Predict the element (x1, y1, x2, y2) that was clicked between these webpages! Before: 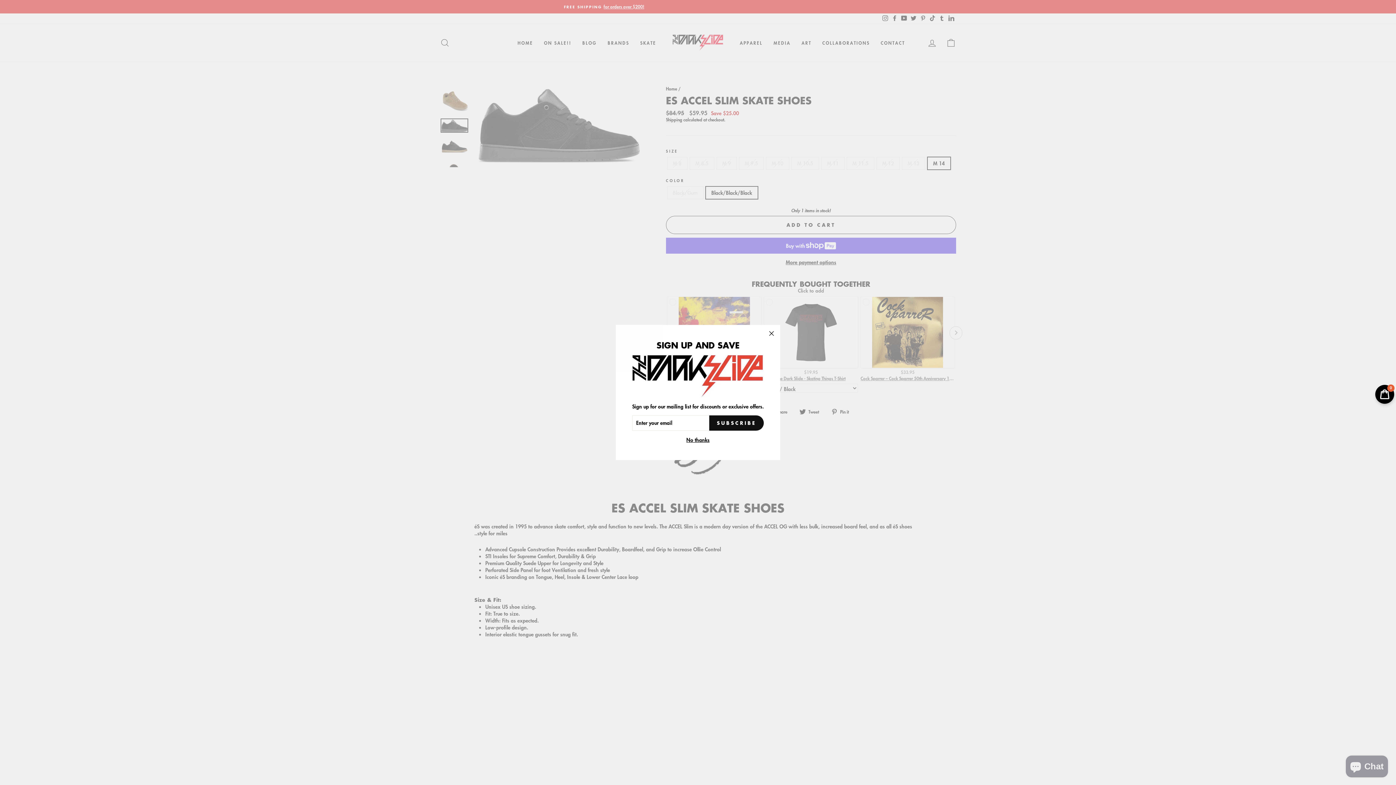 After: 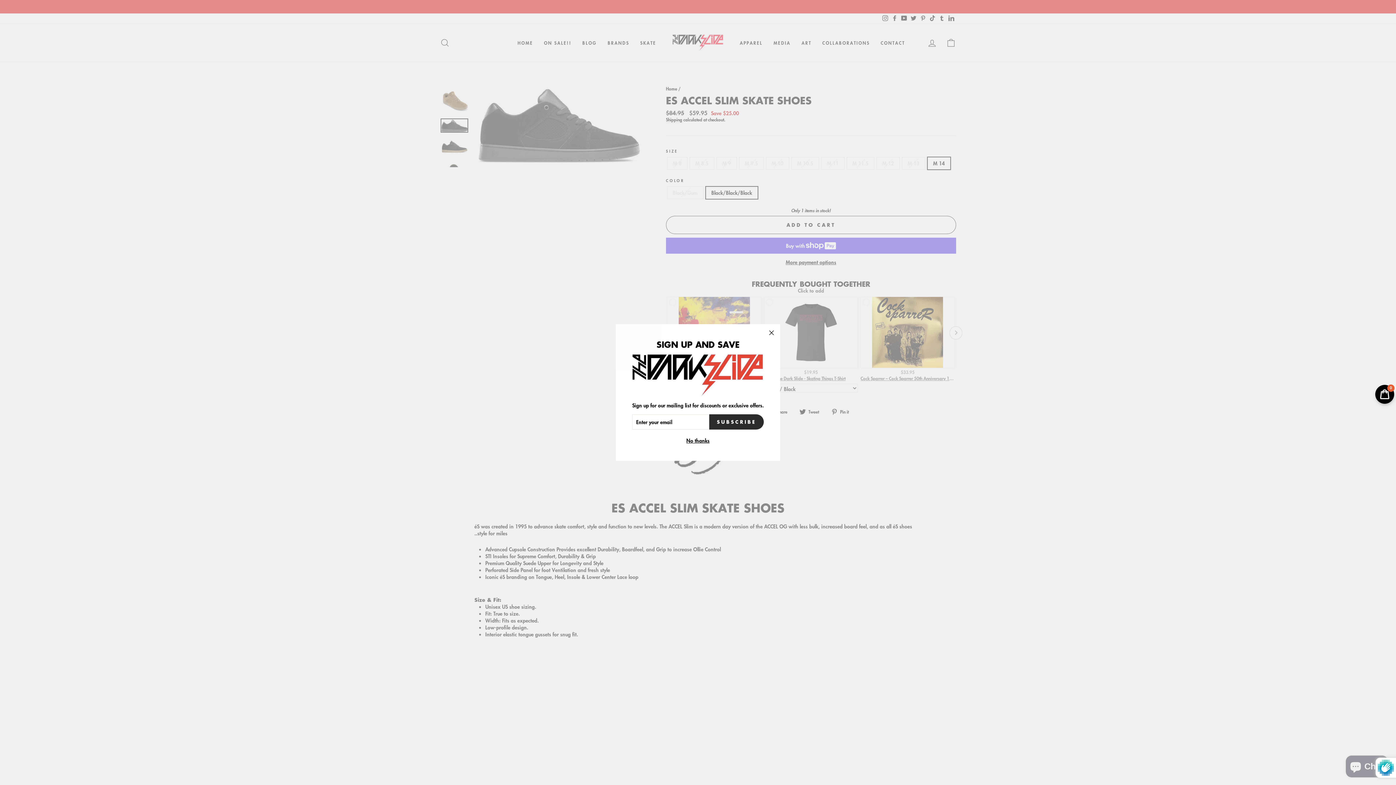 Action: label: SUBSCRIBE bbox: (709, 415, 764, 430)